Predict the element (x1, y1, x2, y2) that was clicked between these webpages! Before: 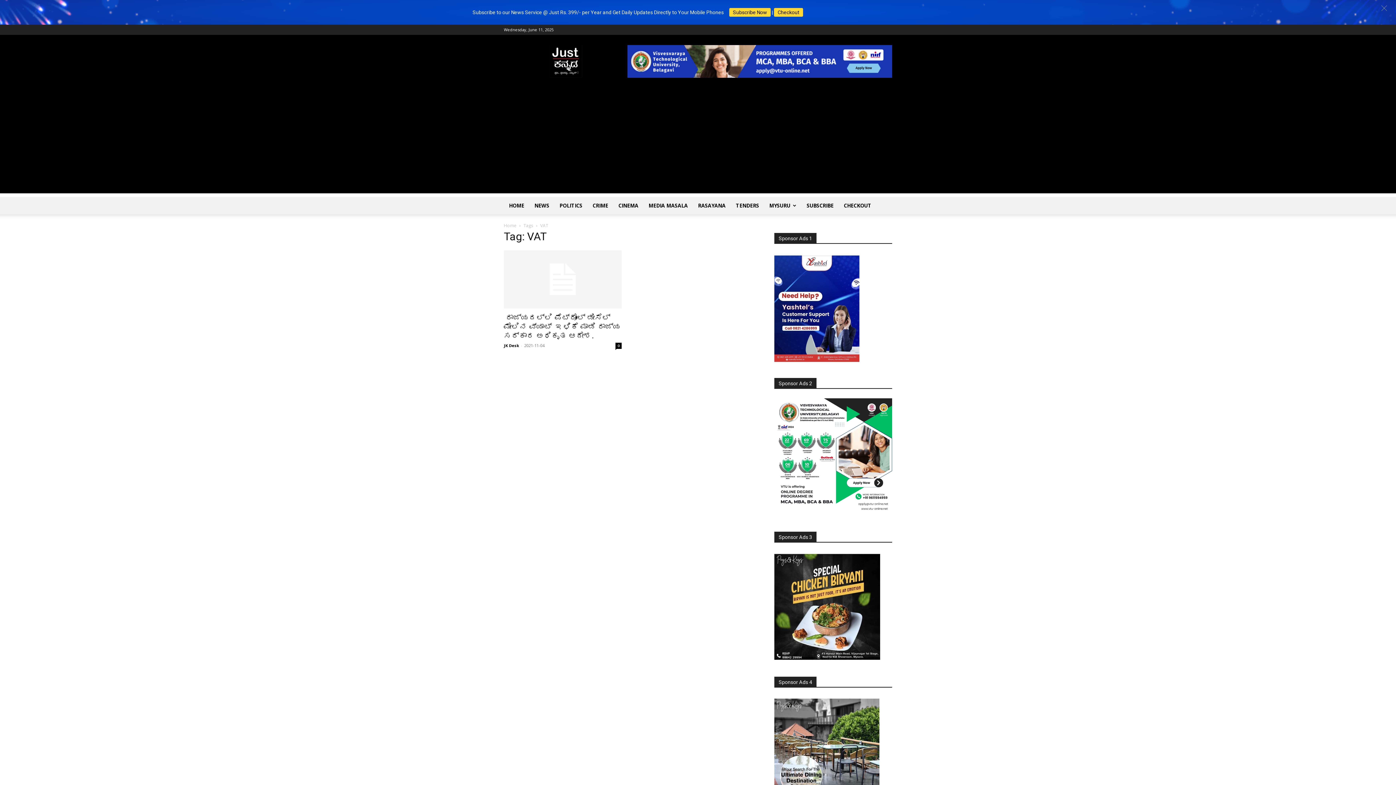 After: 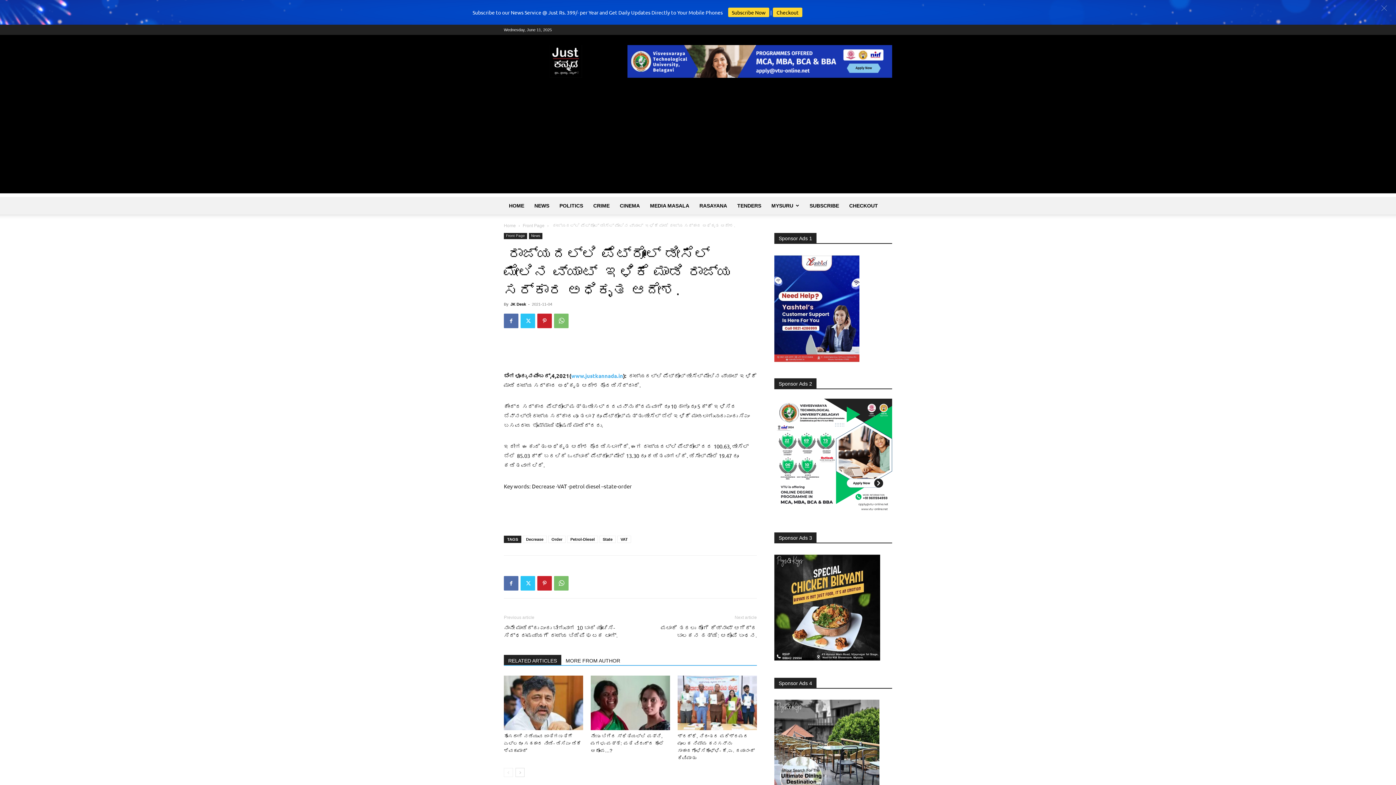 Action: bbox: (504, 313, 621, 340) label:  ರಾಜ್ಯದಲ್ಲಿ ಪೆಟ್ರೋಲ್ ಡೀಸೆಲ್ ಮೇಲಿನ ವ್ಯಾಟ್  ಇಳಿಕೆ ಮಾಡಿ ರಾಜ್ಯ ಸರ್ಕಾರ ಅಧಿಕೃತ ಆದೇಶ.